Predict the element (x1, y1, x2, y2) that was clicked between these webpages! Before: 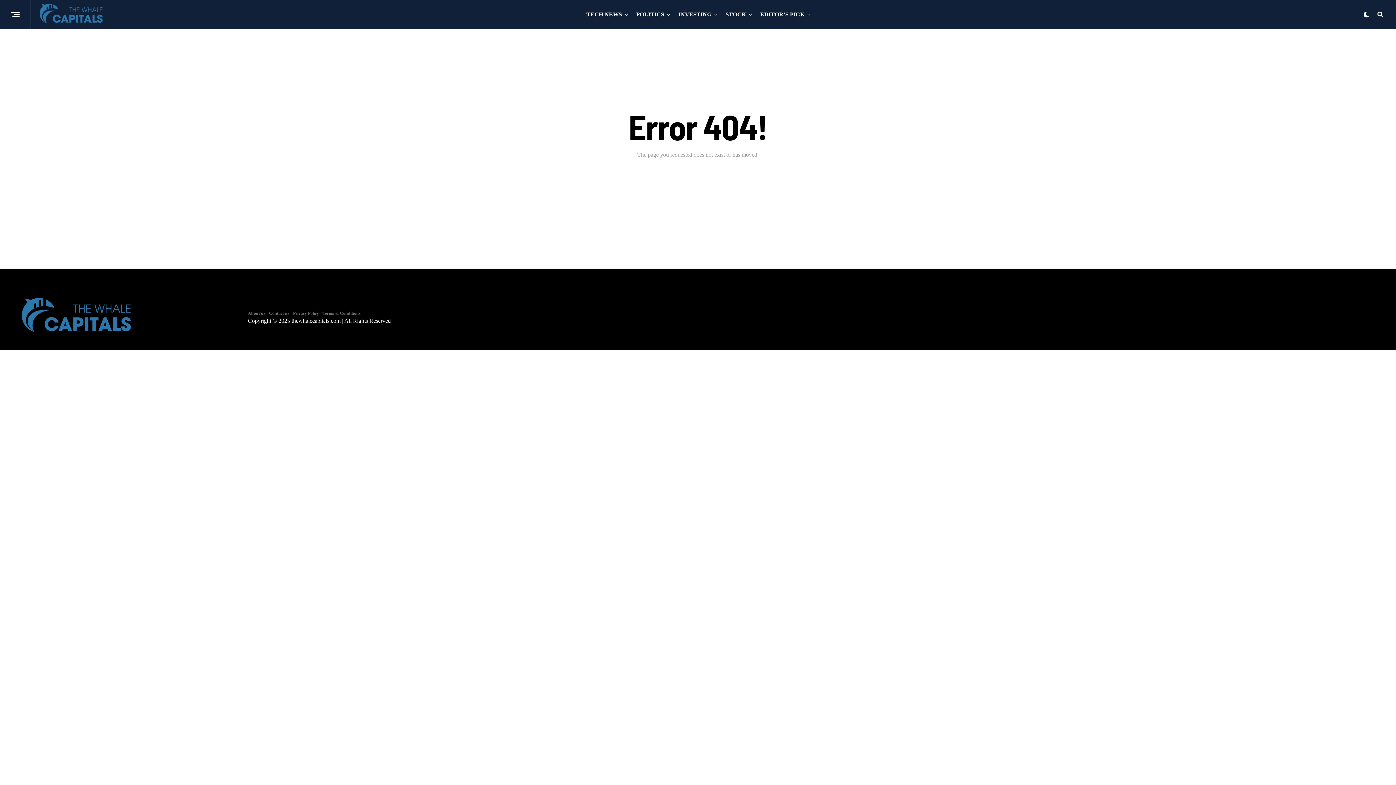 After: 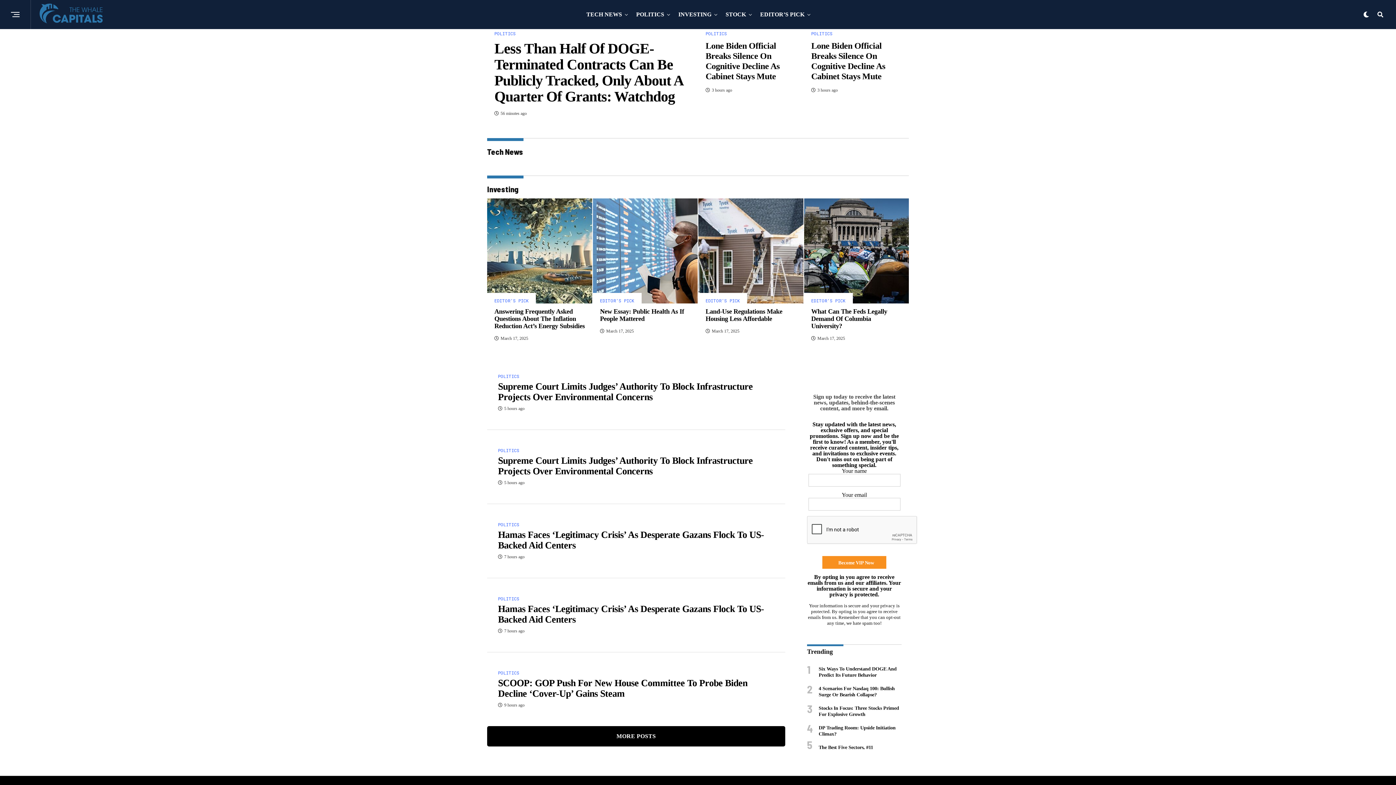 Action: bbox: (21, 298, 131, 335)